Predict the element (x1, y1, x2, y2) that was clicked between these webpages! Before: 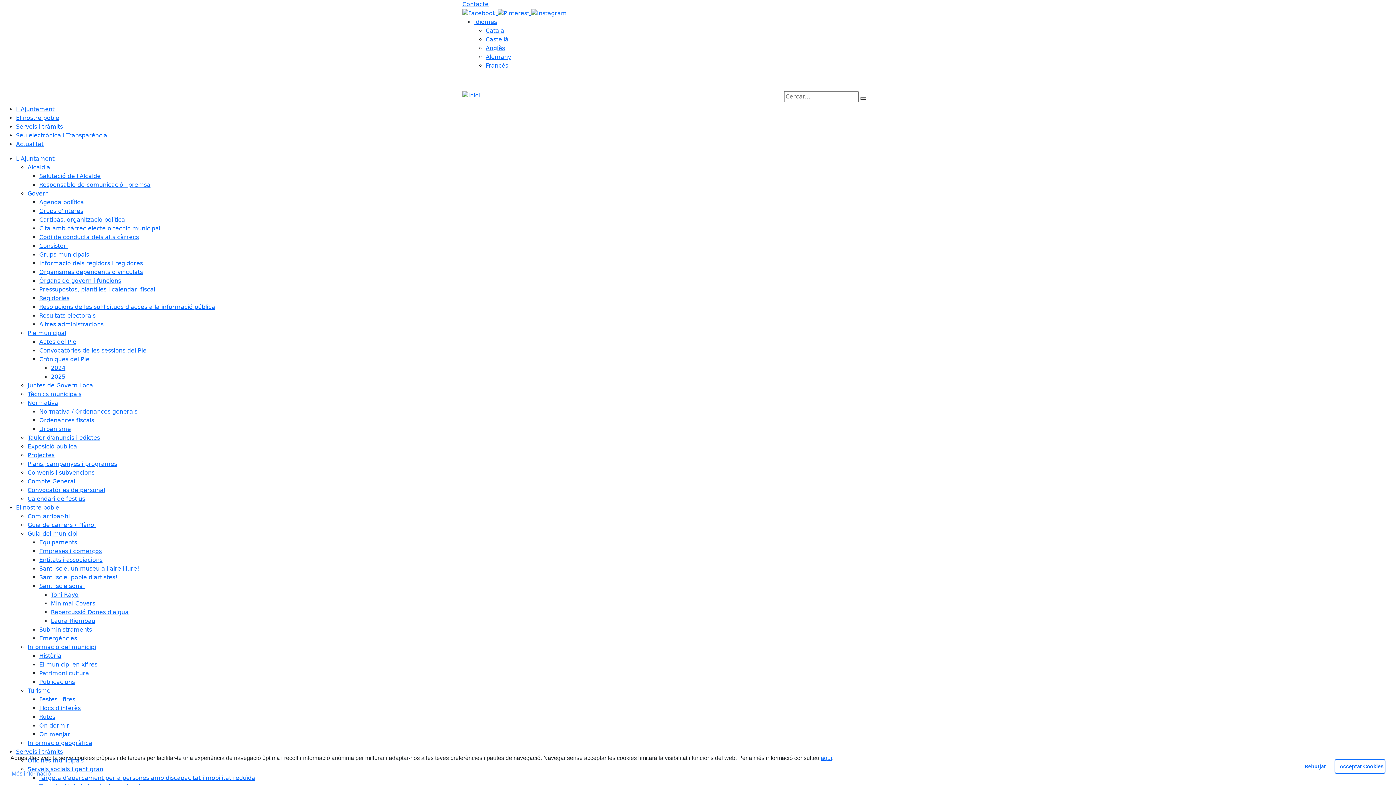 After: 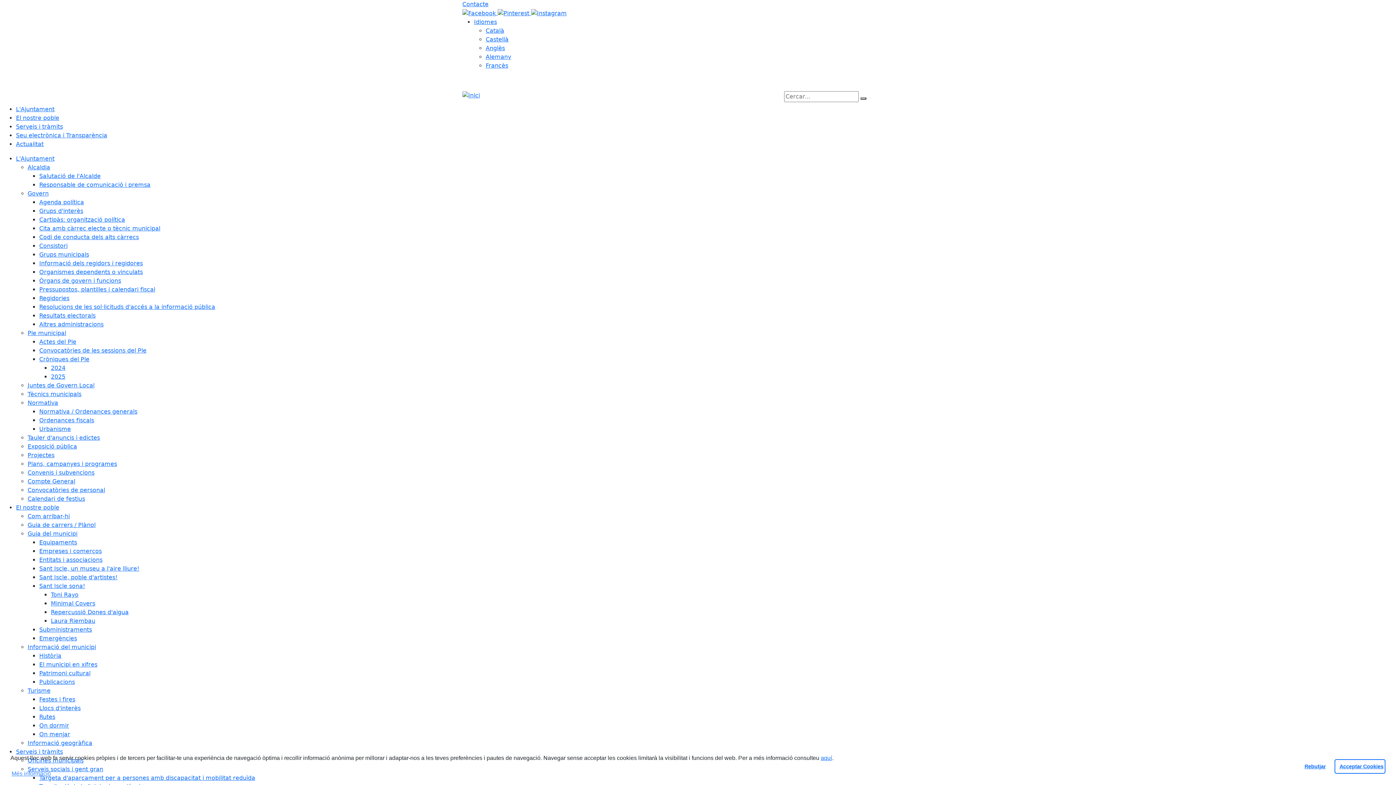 Action: bbox: (39, 582, 85, 589) label: Sant Iscle sona!